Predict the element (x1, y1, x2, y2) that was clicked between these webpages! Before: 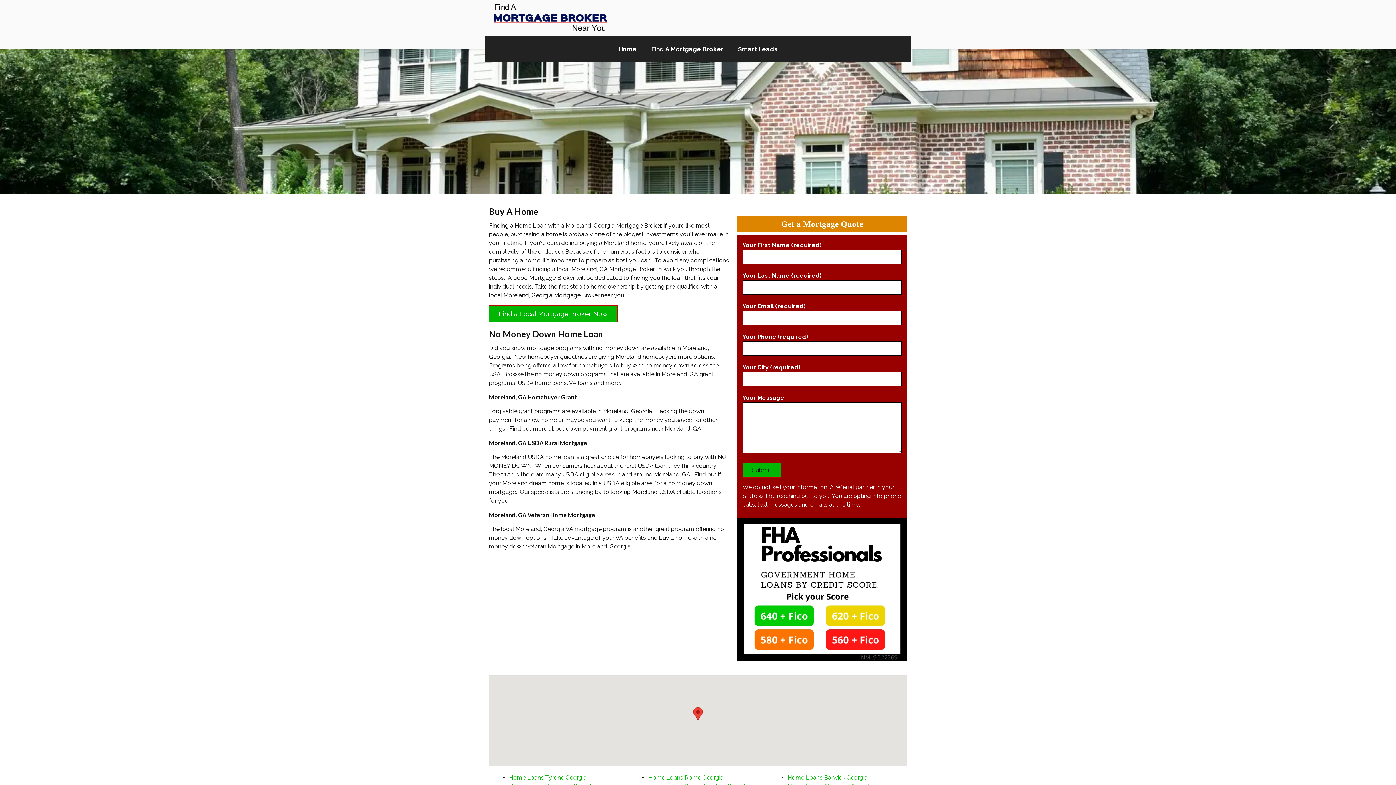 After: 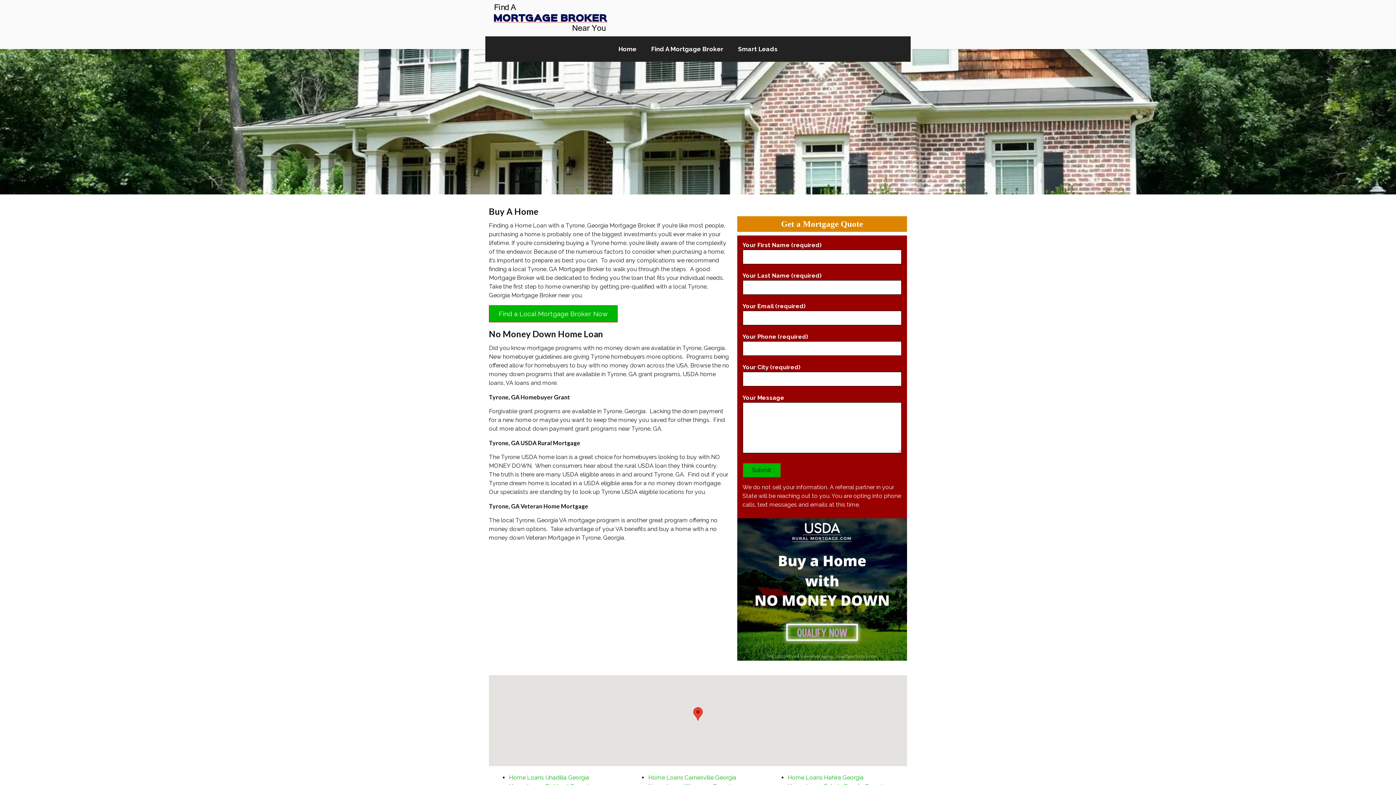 Action: bbox: (509, 774, 586, 781) label: Home Loans Tyrone Georgia